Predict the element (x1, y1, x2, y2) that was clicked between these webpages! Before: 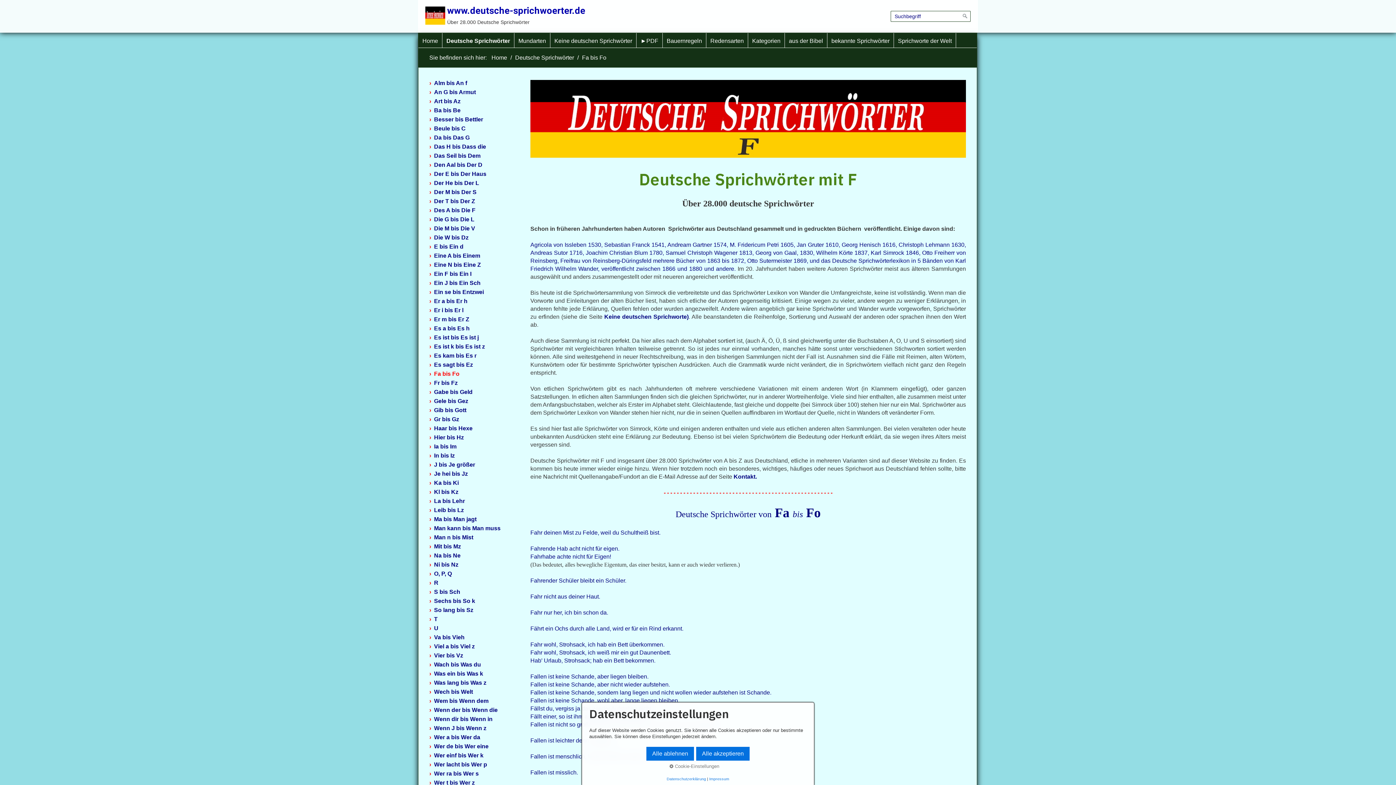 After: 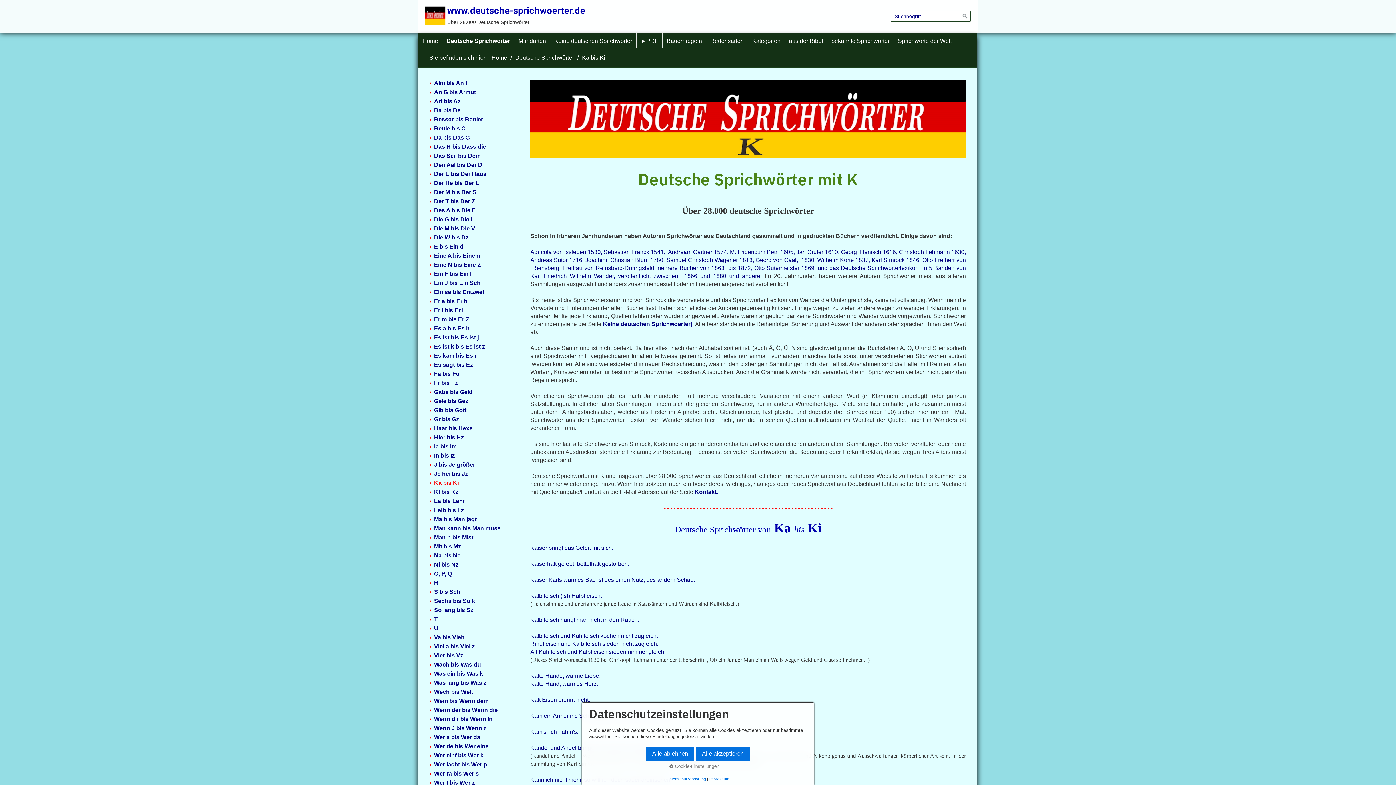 Action: bbox: (434, 479, 458, 486) label: Ka bis Ki